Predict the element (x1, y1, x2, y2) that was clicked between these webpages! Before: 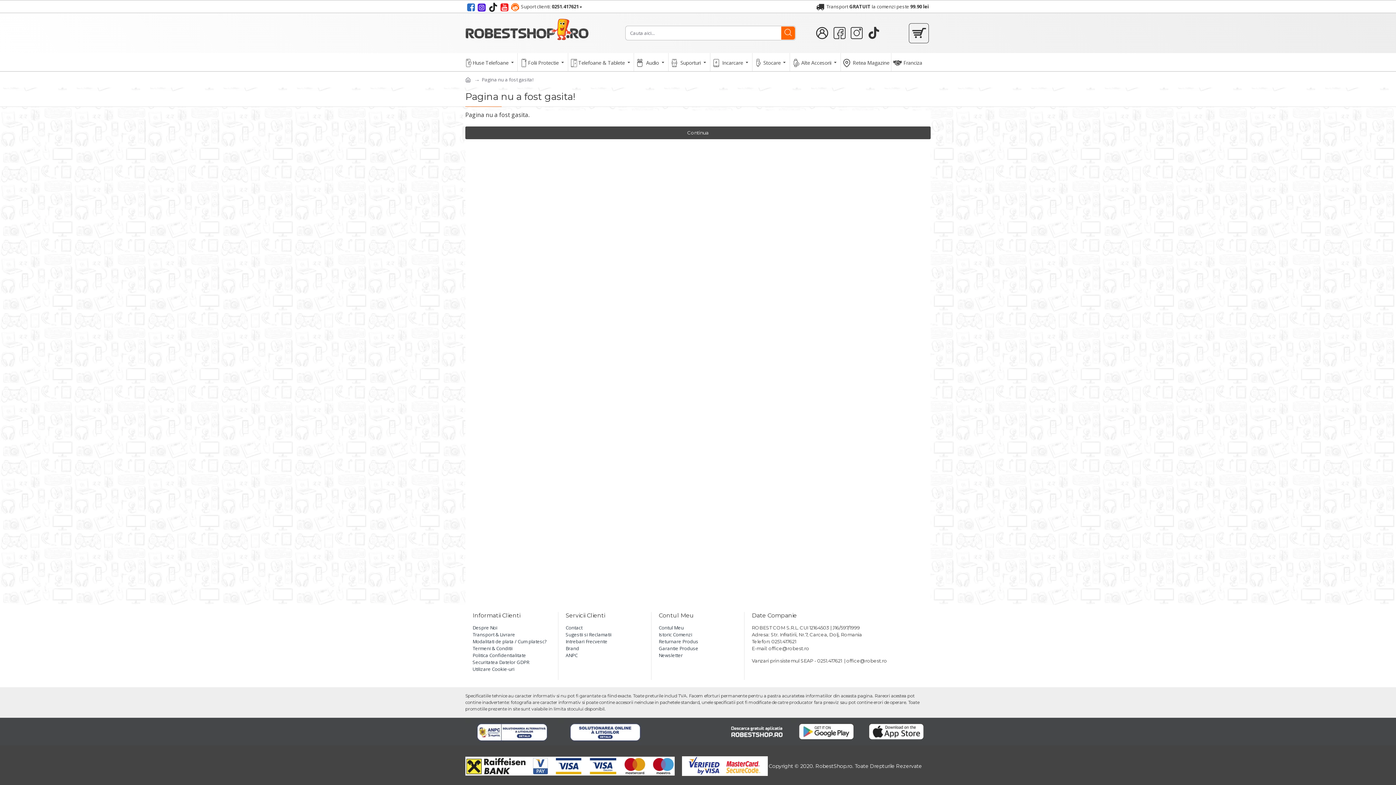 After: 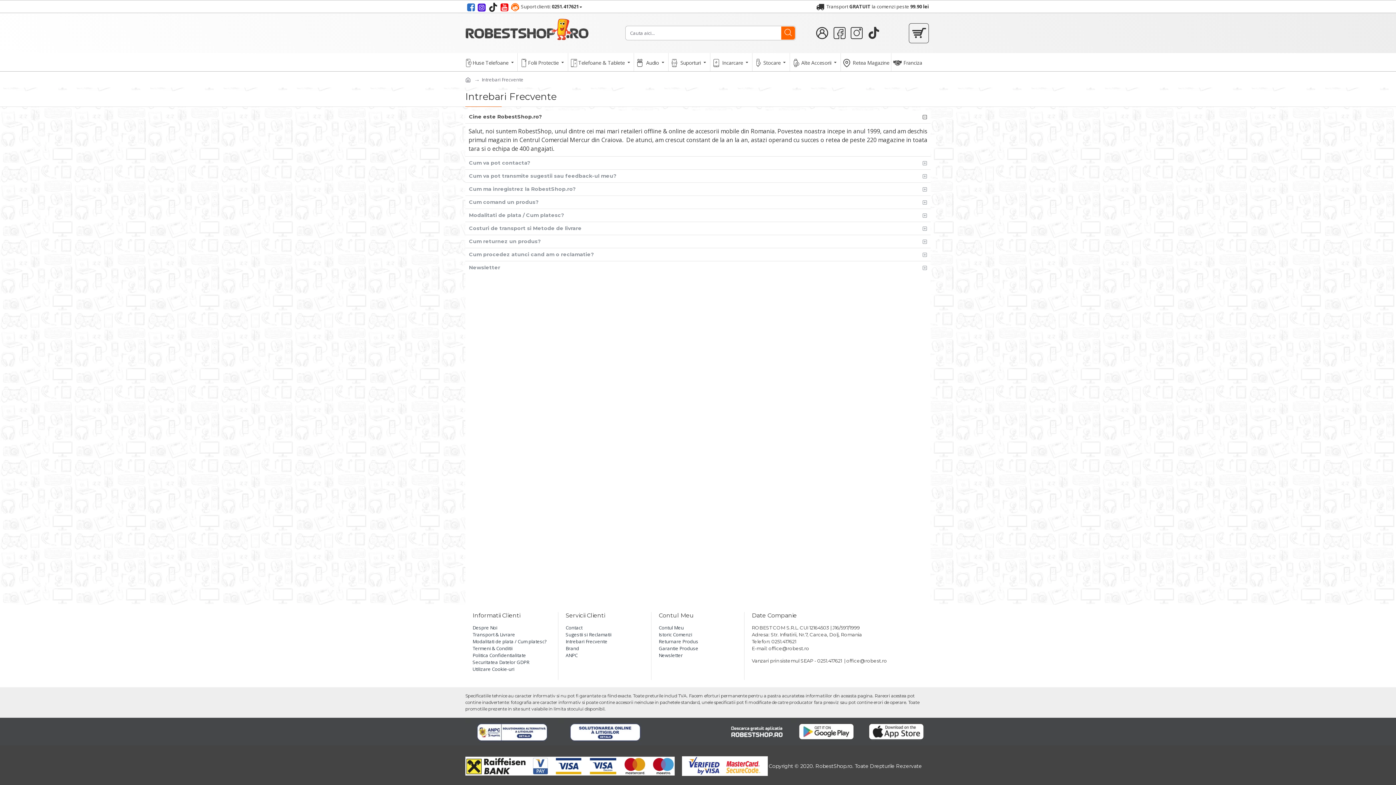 Action: bbox: (847, 1, 872, 12) label: GRATUIT